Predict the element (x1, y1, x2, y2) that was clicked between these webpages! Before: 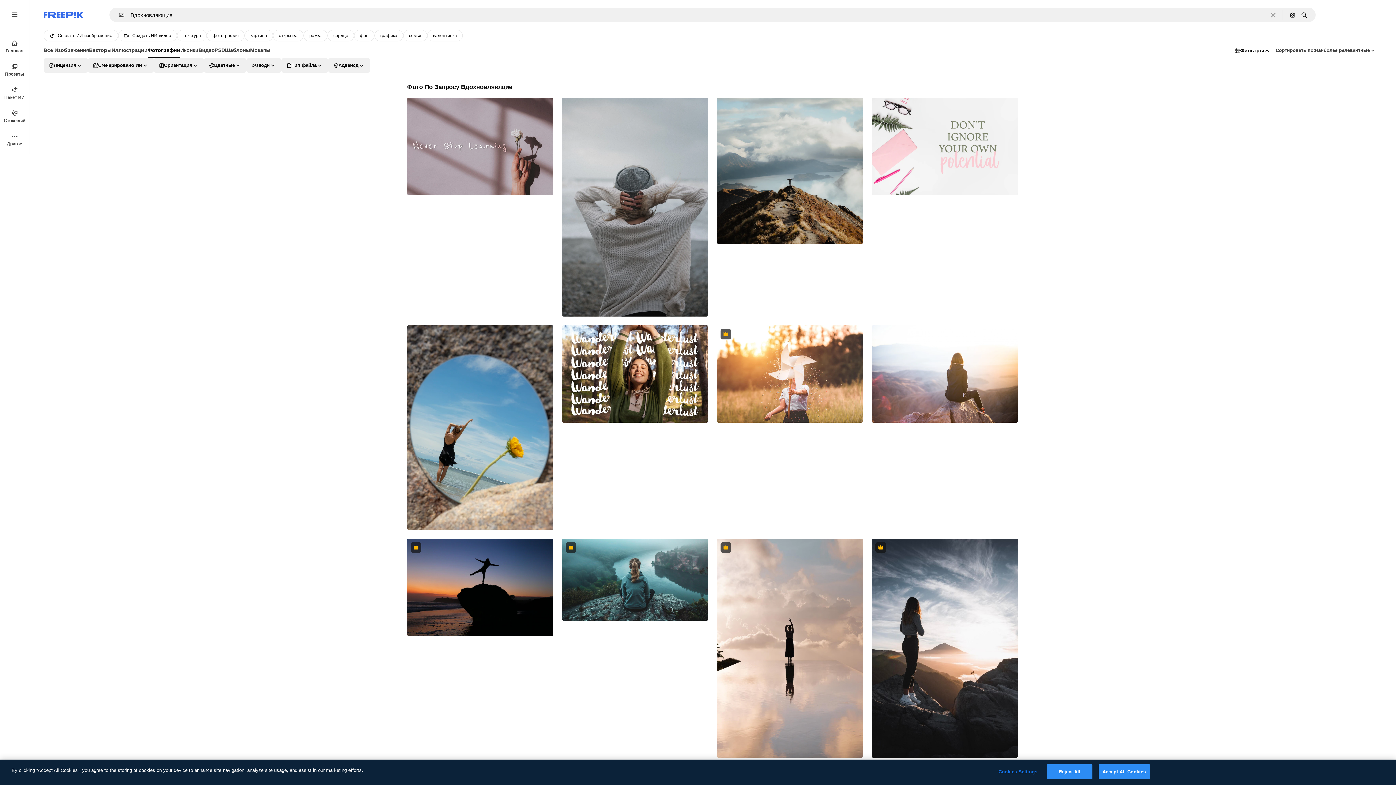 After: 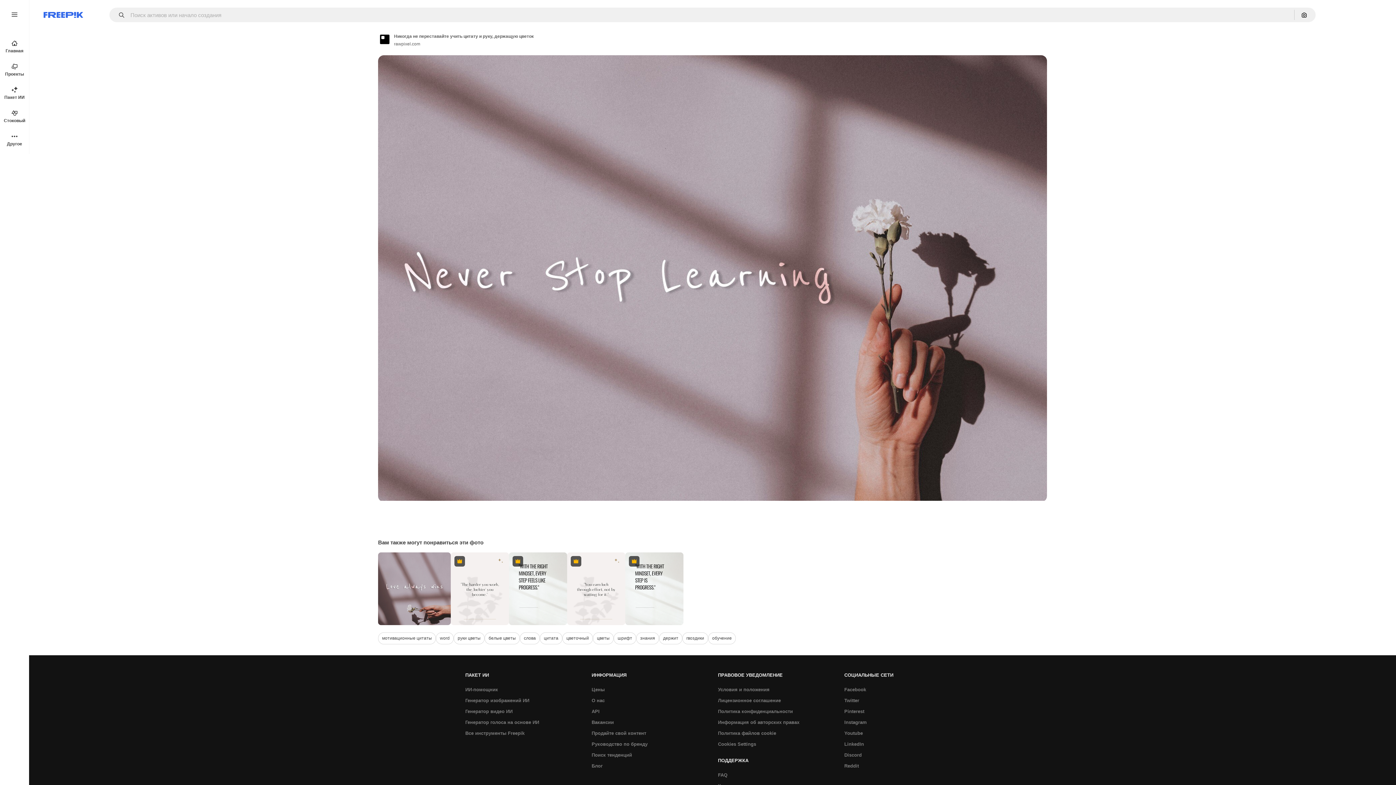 Action: bbox: (407, 97, 553, 195)